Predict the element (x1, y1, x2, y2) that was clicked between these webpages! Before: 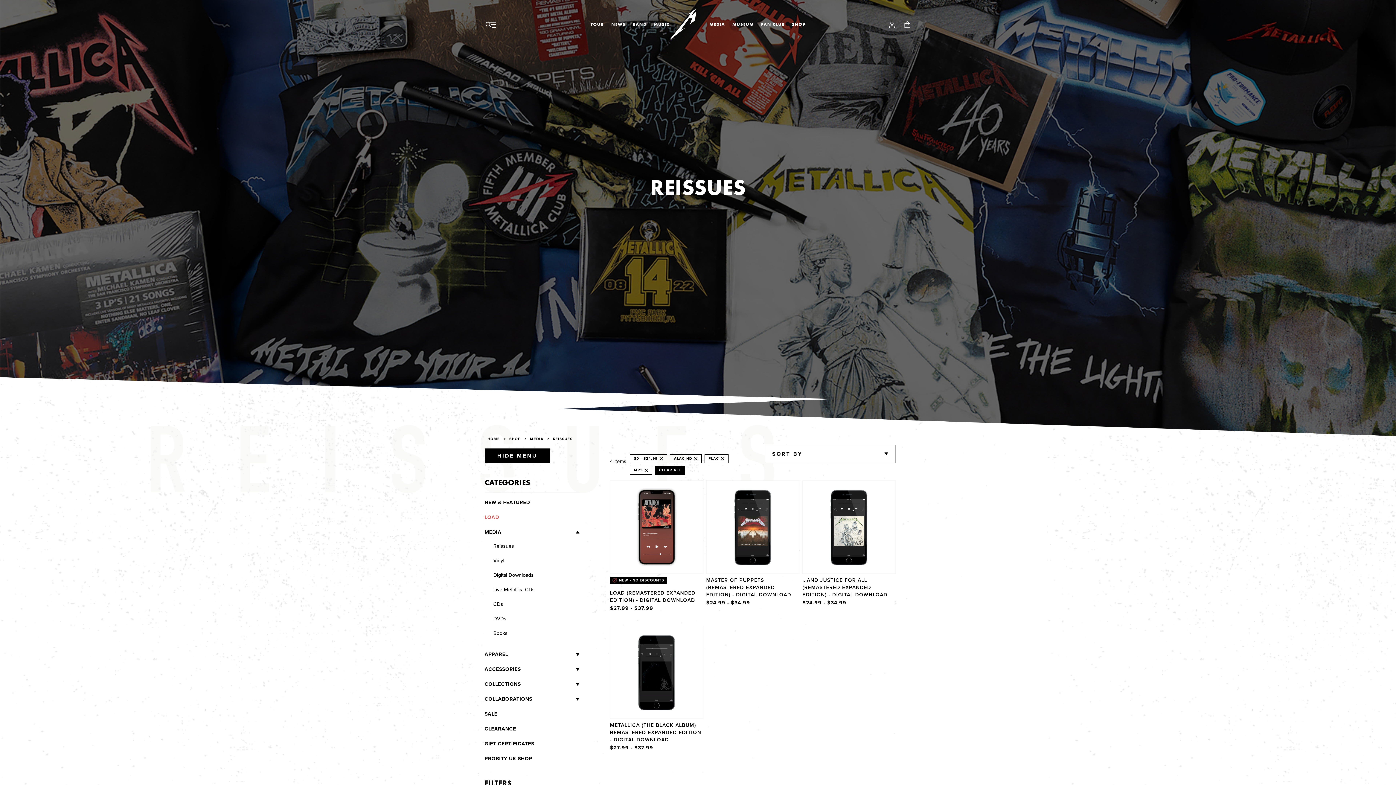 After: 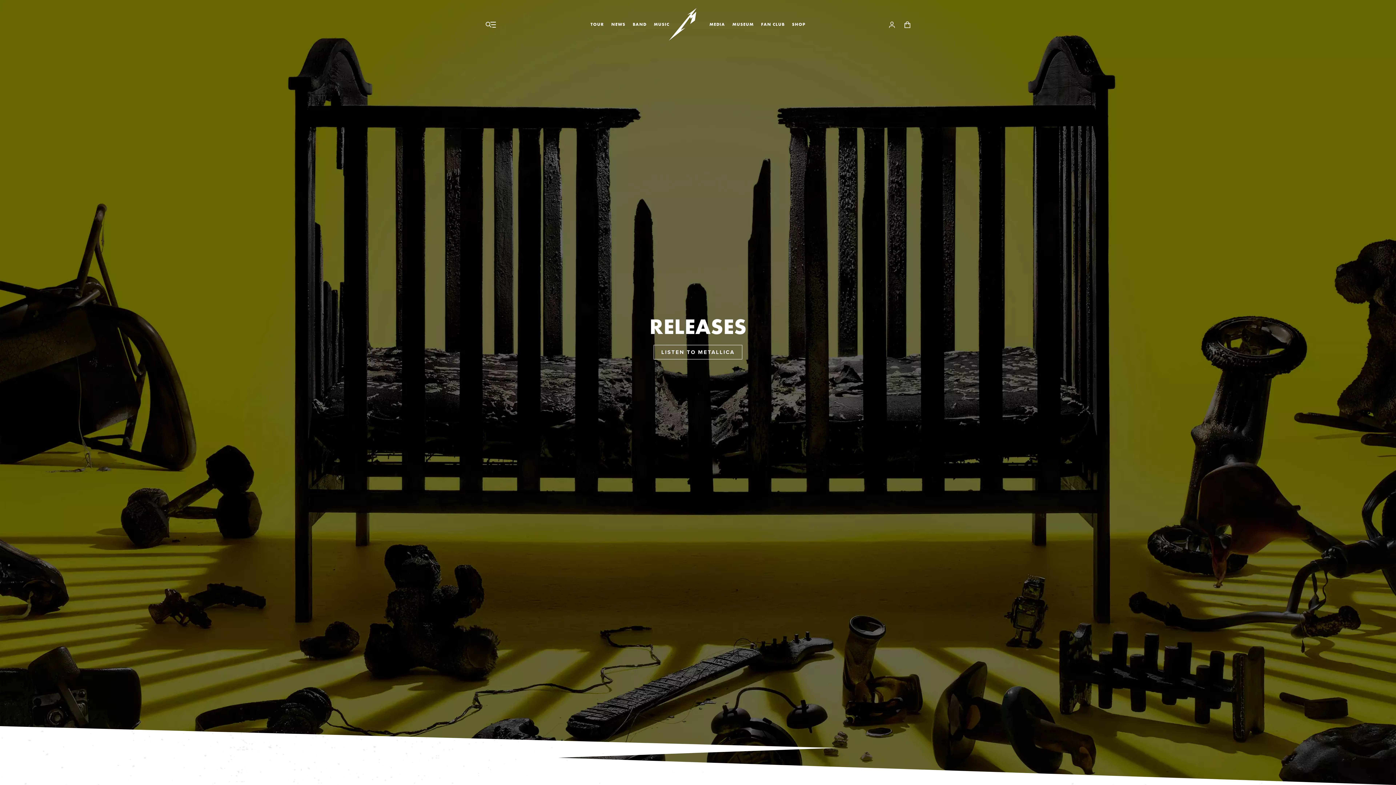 Action: bbox: (650, 18, 673, 30) label: MUSIC